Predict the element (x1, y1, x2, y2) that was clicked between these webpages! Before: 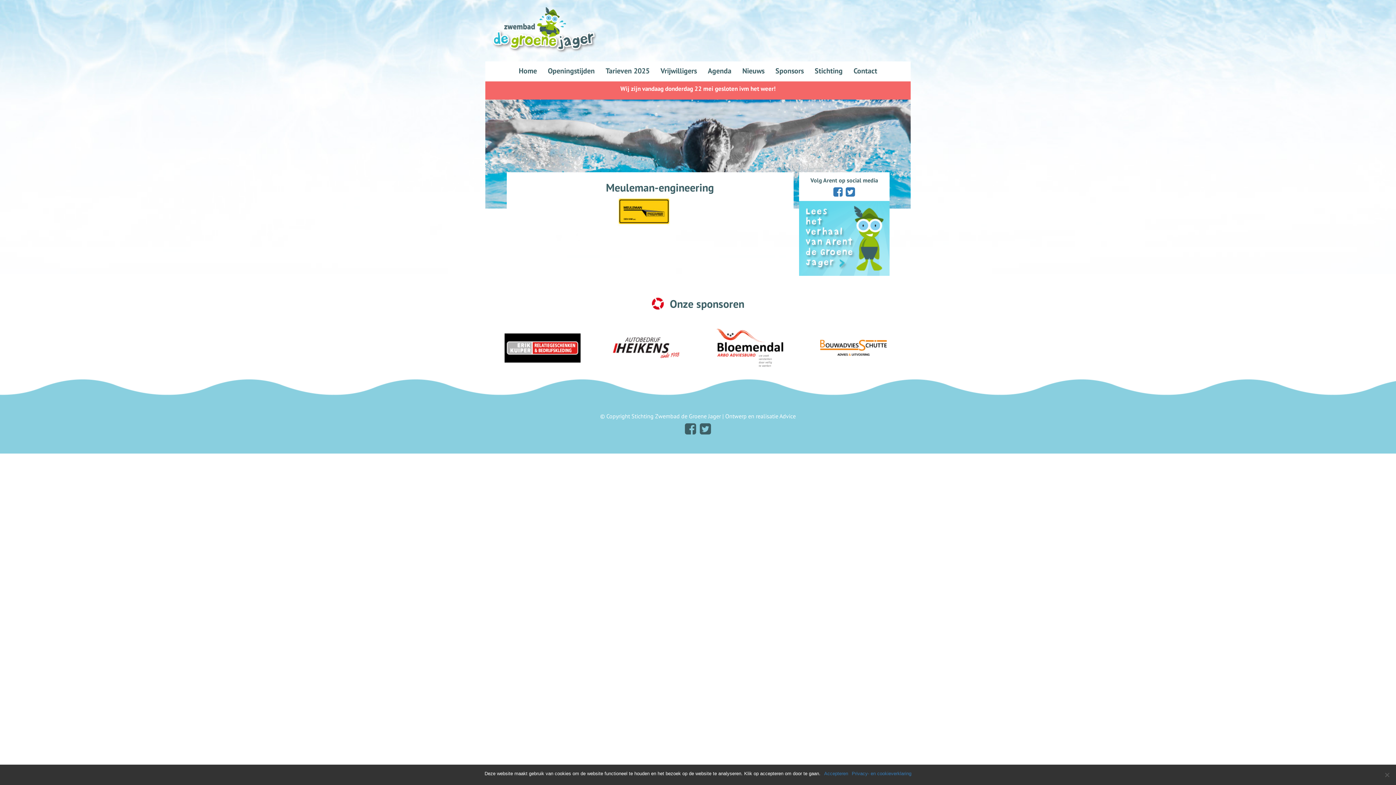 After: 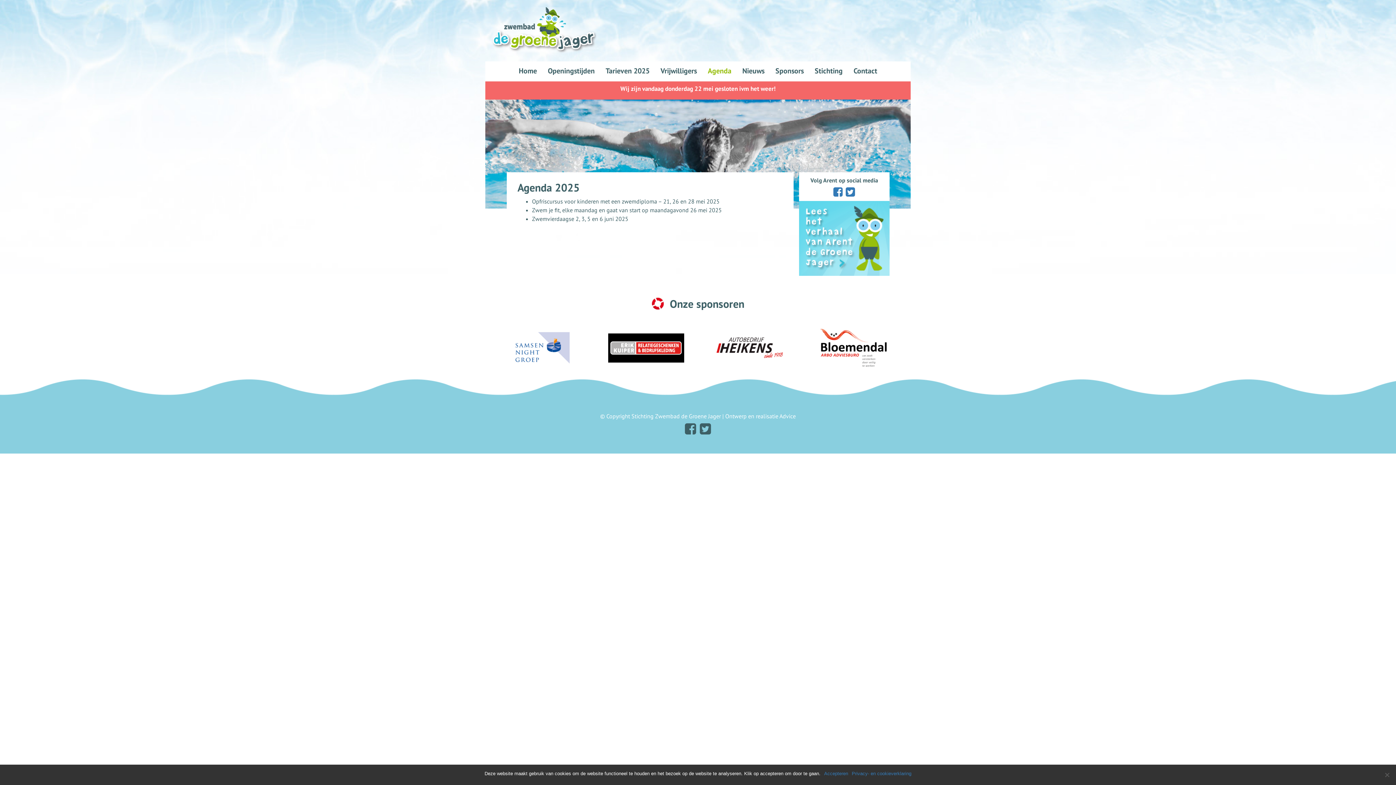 Action: label: Agenda bbox: (702, 61, 737, 81)